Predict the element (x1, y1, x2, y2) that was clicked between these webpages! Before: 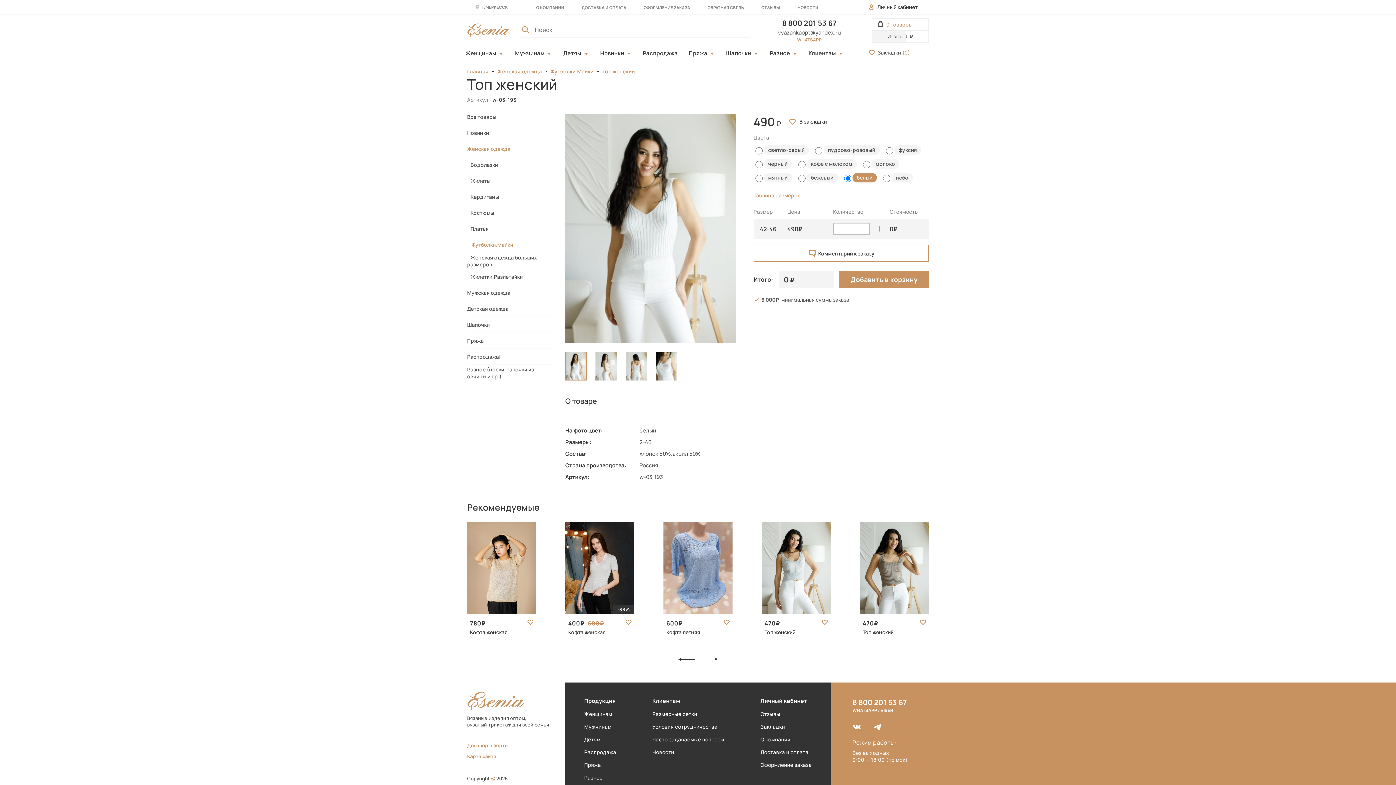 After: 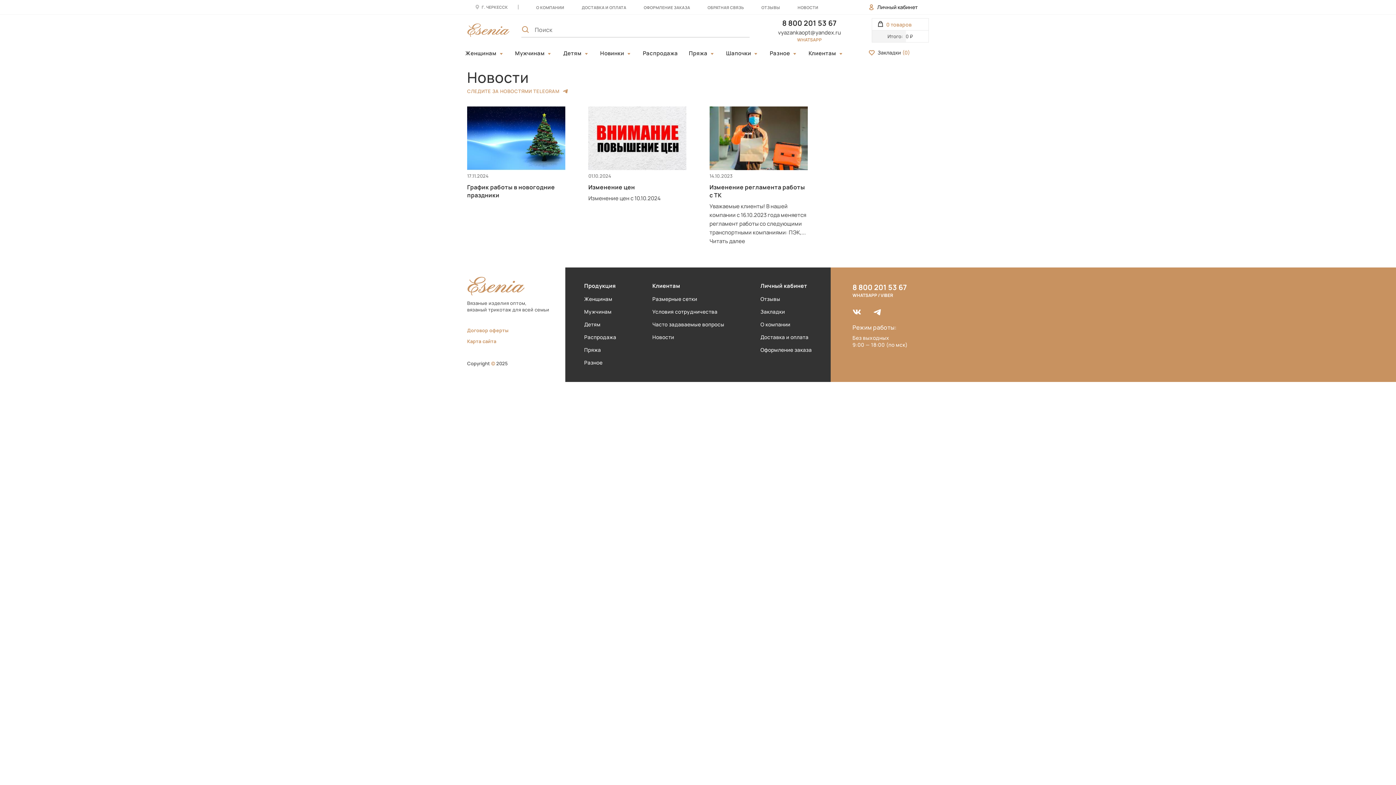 Action: label: НОВОСТИ bbox: (797, 4, 818, 10)